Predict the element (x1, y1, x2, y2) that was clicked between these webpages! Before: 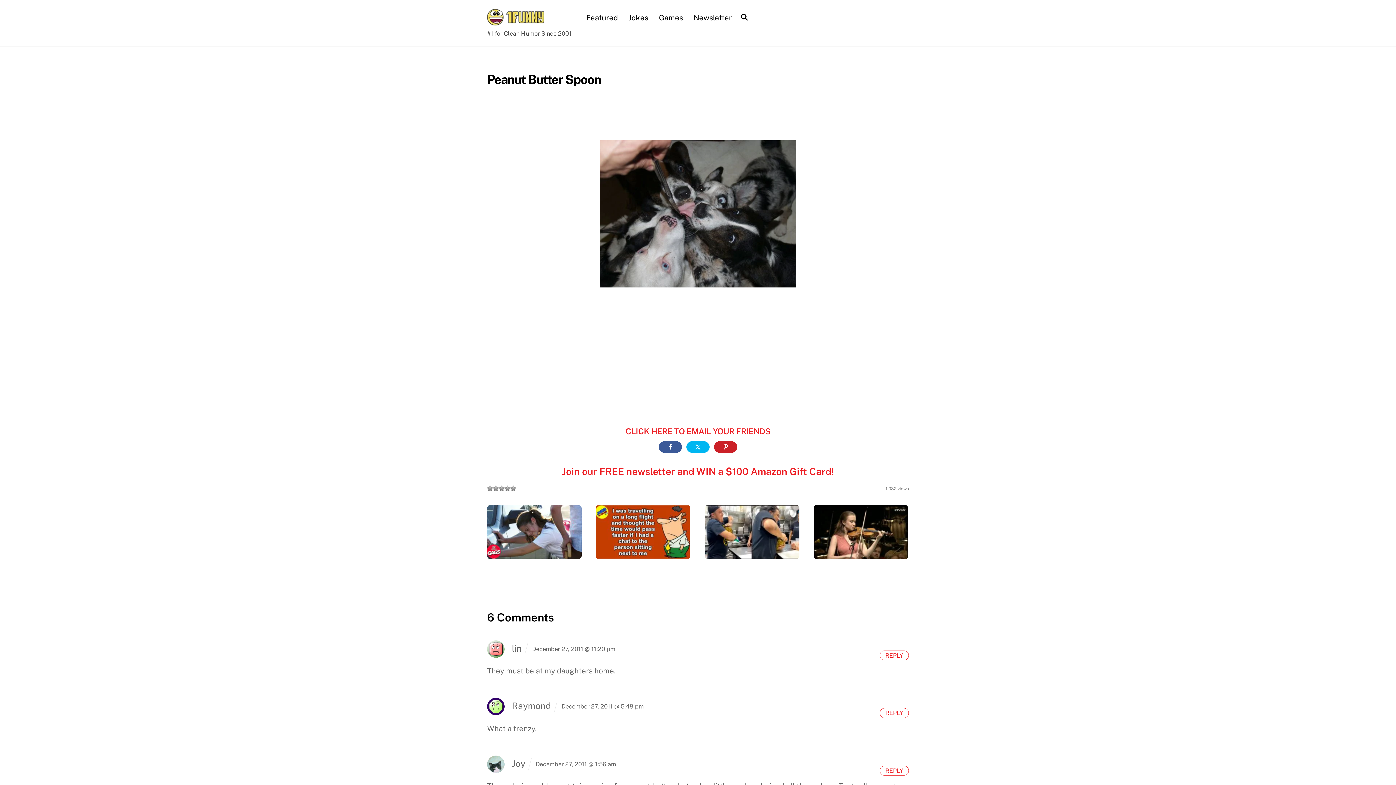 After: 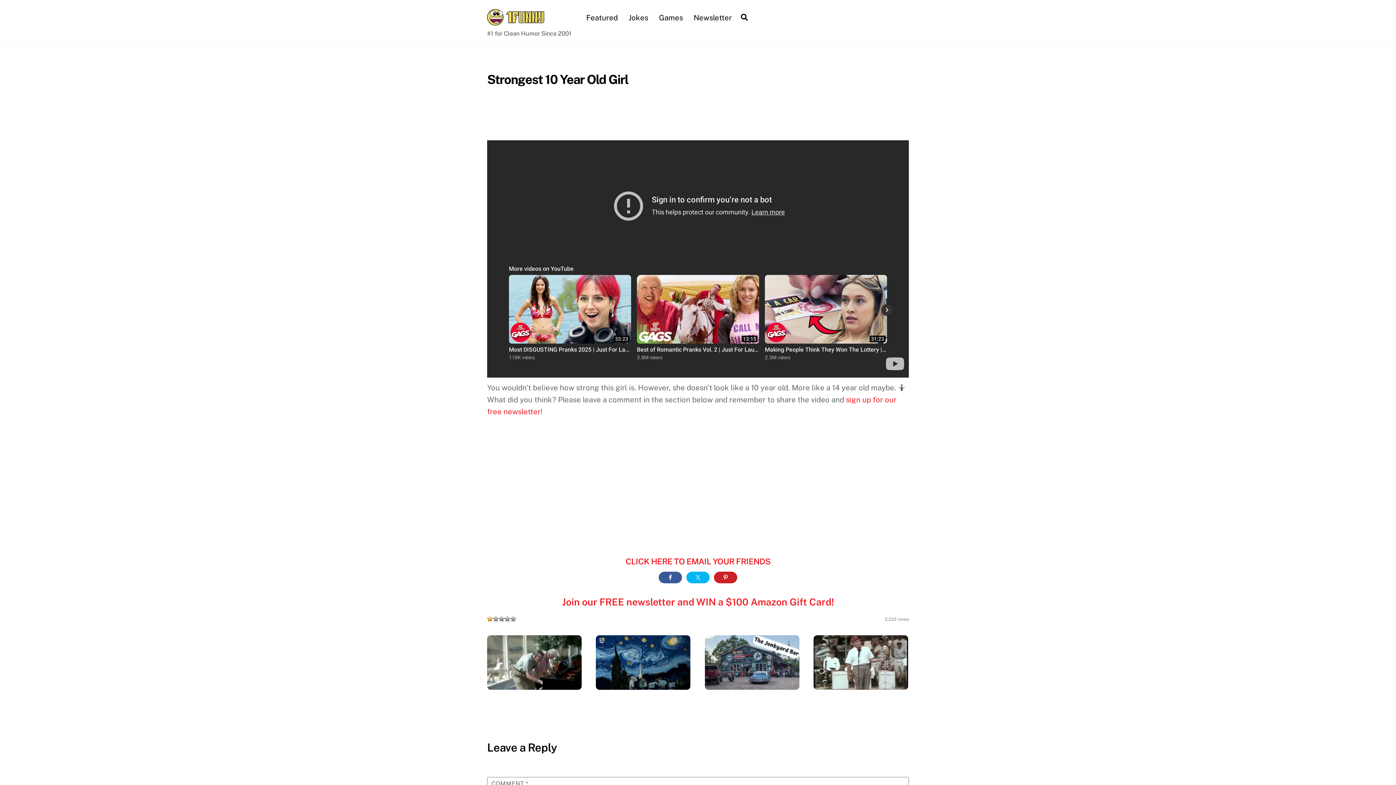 Action: bbox: (487, 550, 581, 558)